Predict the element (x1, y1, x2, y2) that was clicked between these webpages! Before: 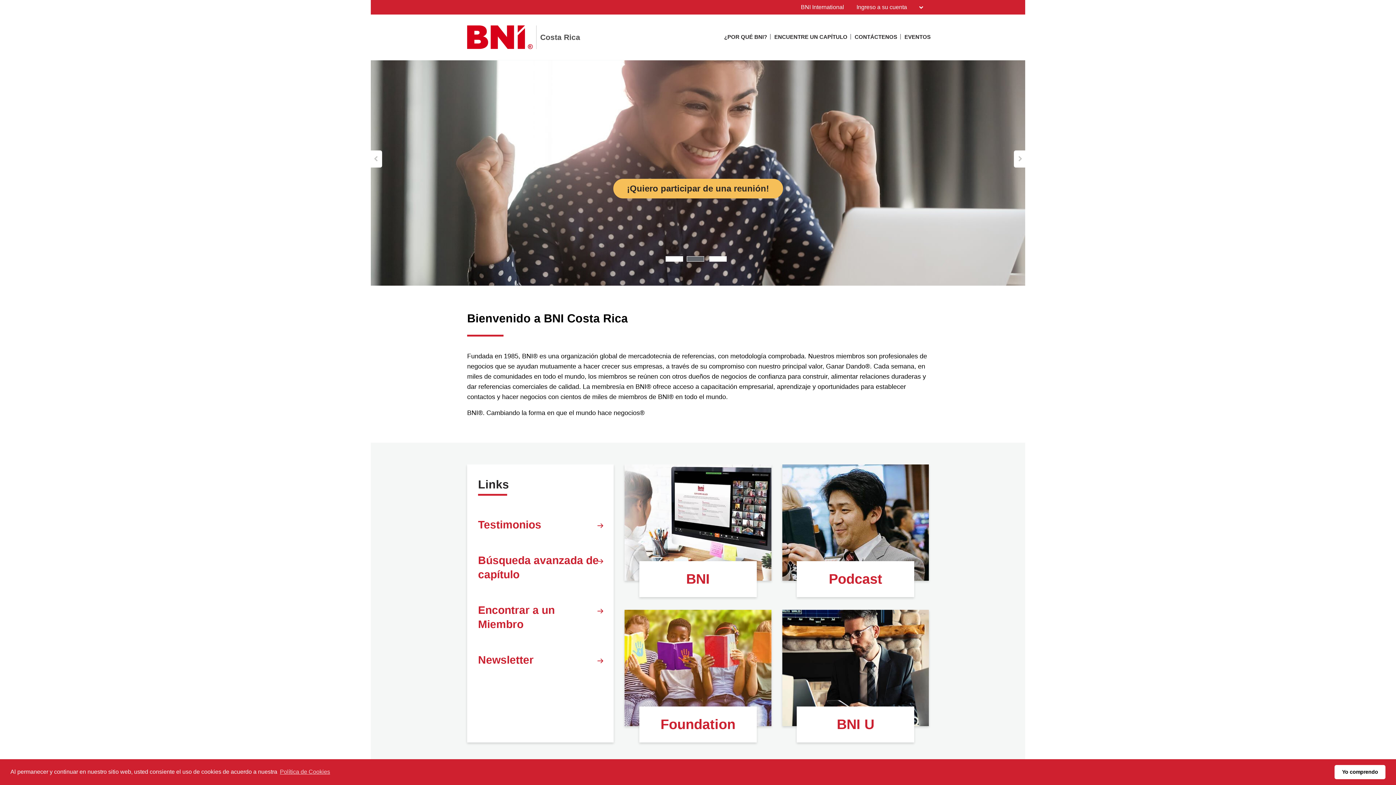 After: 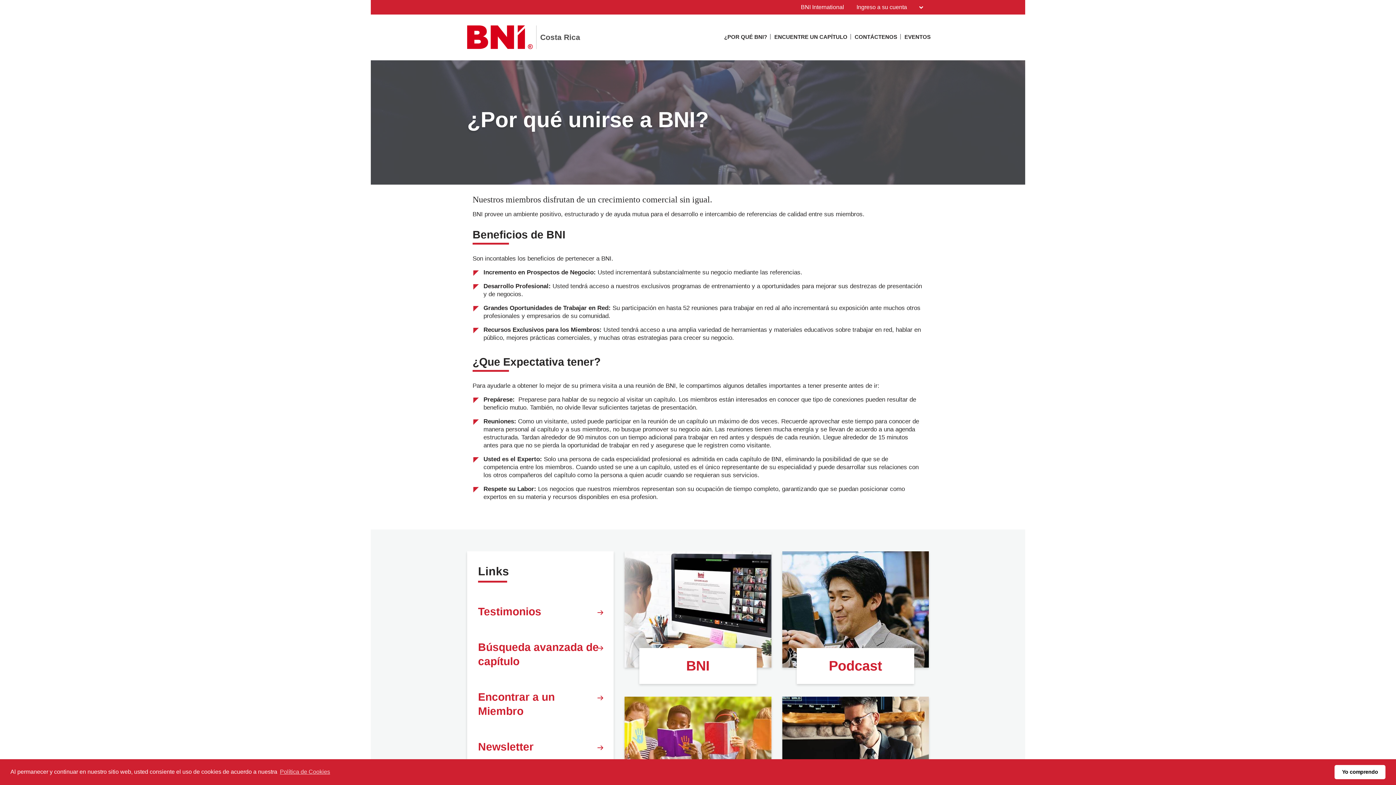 Action: label: ¿POR QUÉ BNI? bbox: (724, 32, 767, 45)